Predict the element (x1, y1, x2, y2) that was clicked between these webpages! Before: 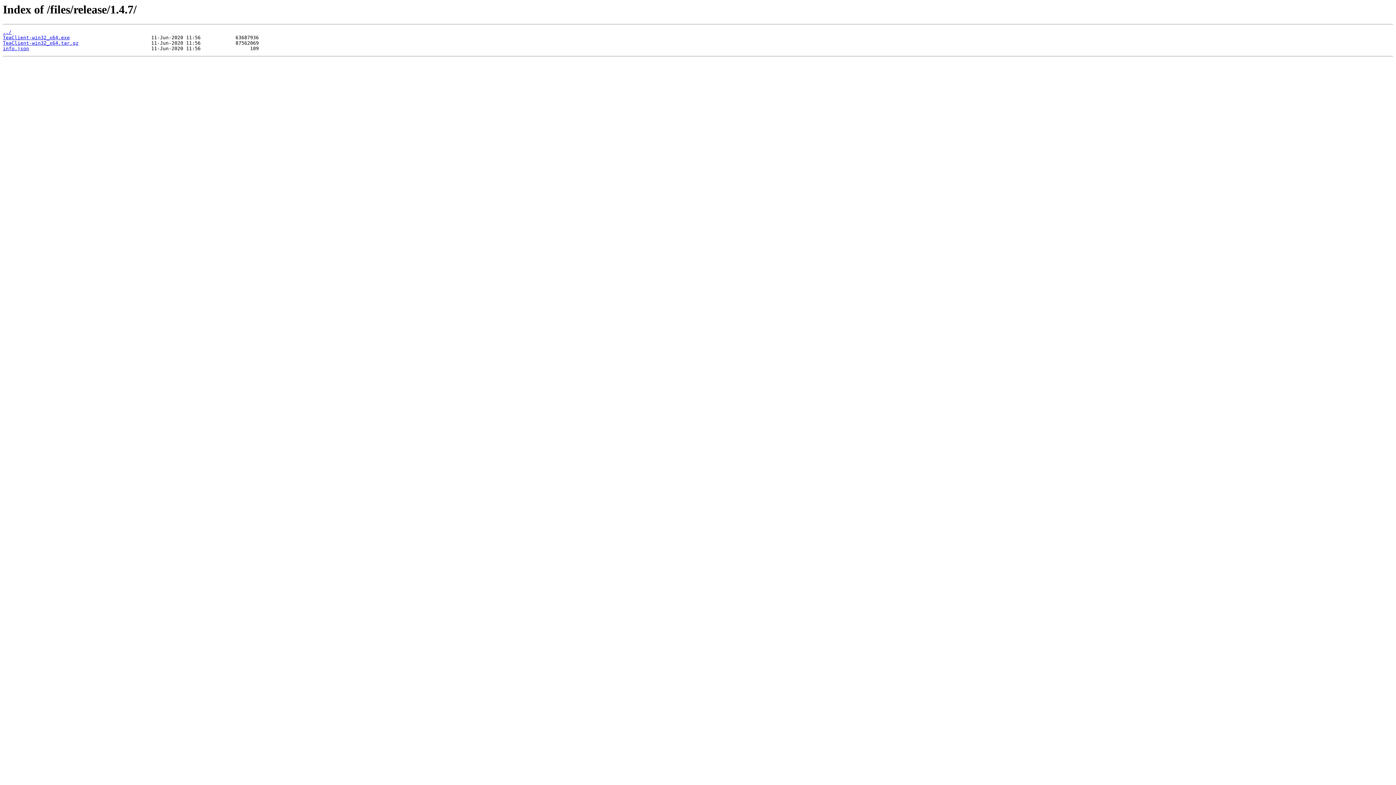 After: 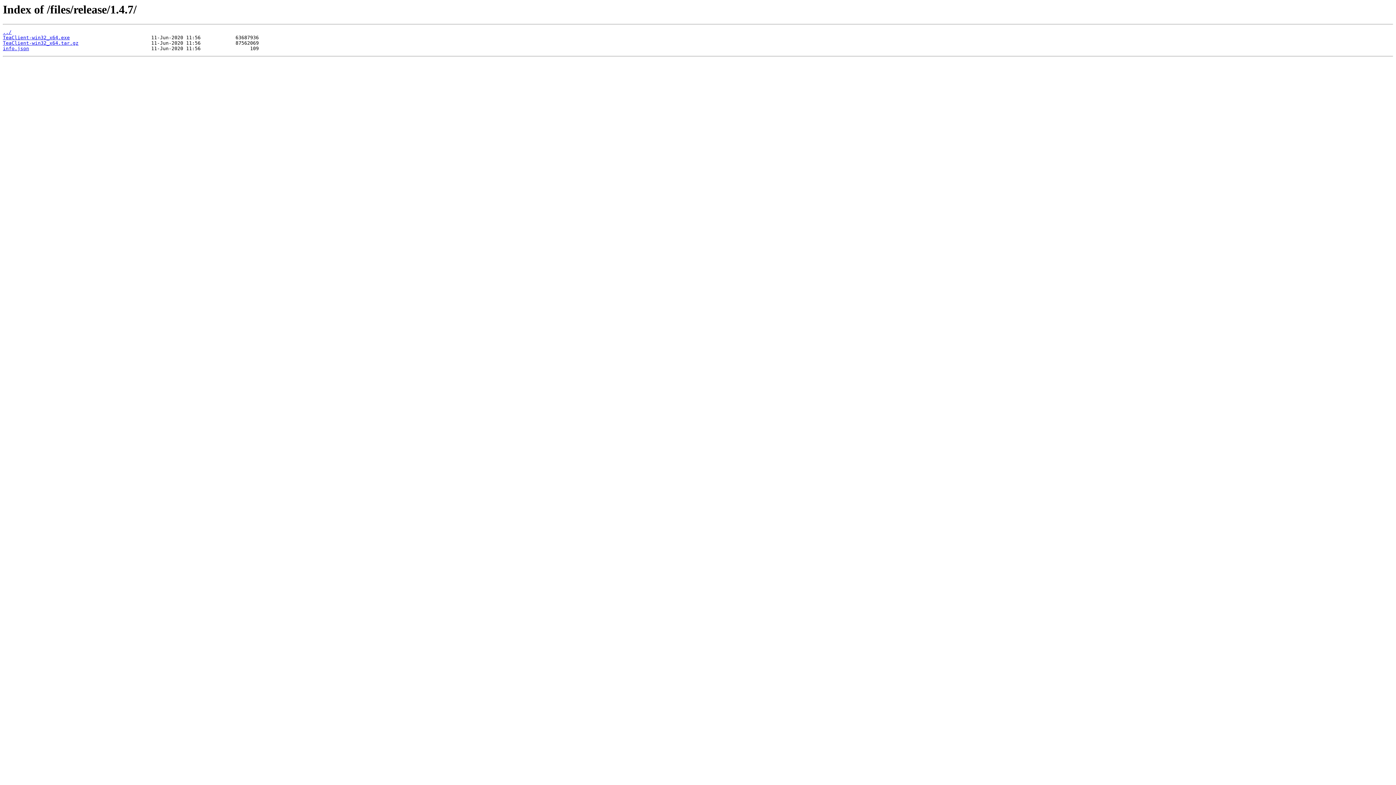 Action: bbox: (2, 35, 69, 40) label: TeaClient-win32_x64.exe